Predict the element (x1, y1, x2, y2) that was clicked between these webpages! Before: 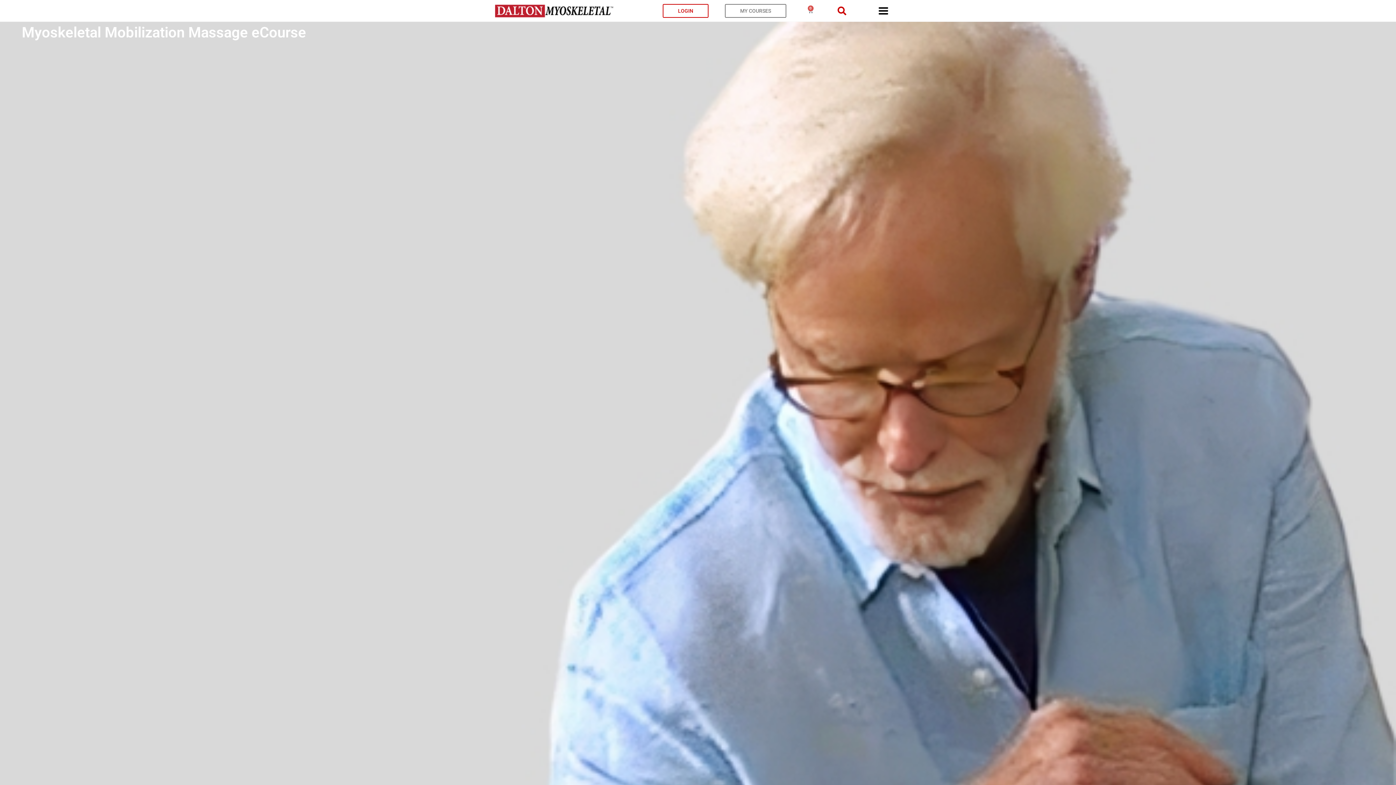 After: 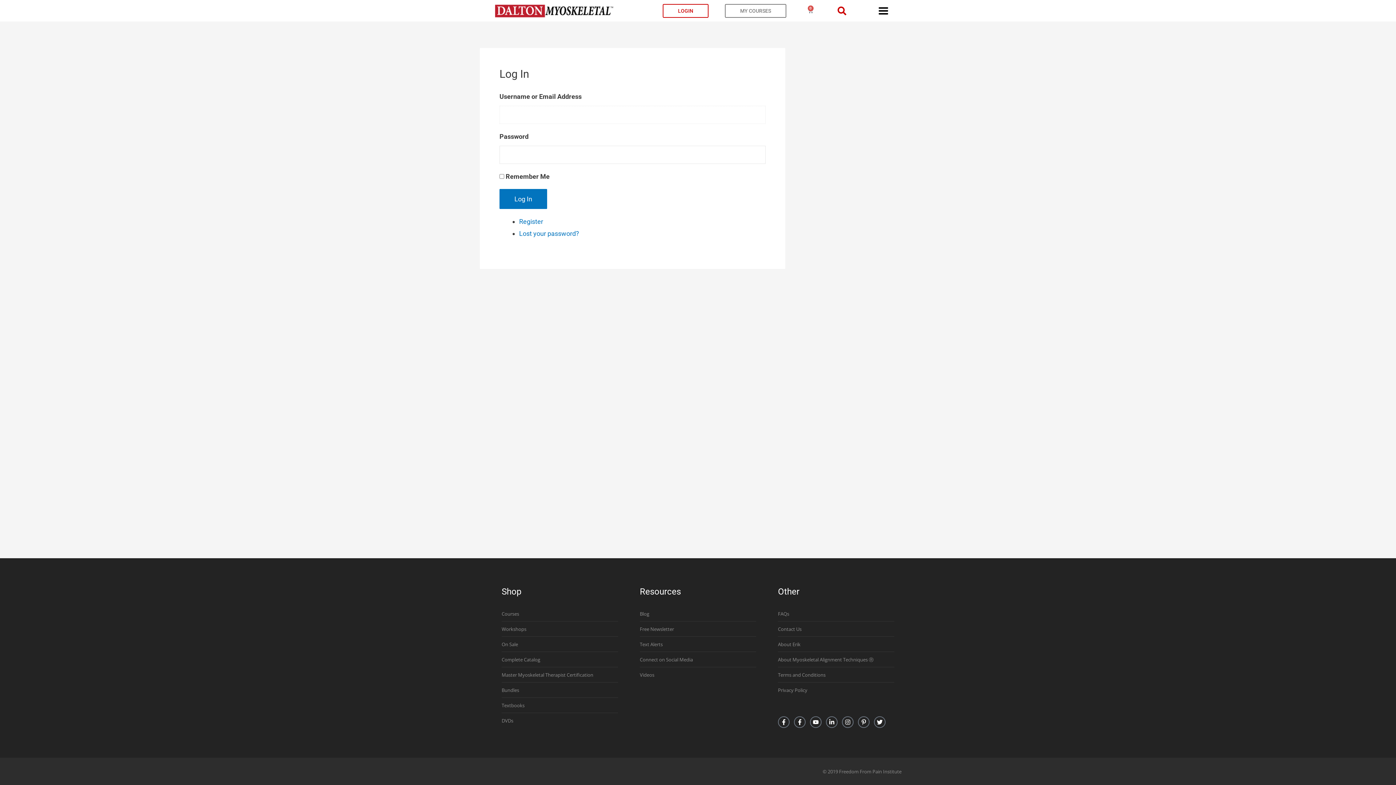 Action: bbox: (725, 3, 786, 17) label: MY COURSES